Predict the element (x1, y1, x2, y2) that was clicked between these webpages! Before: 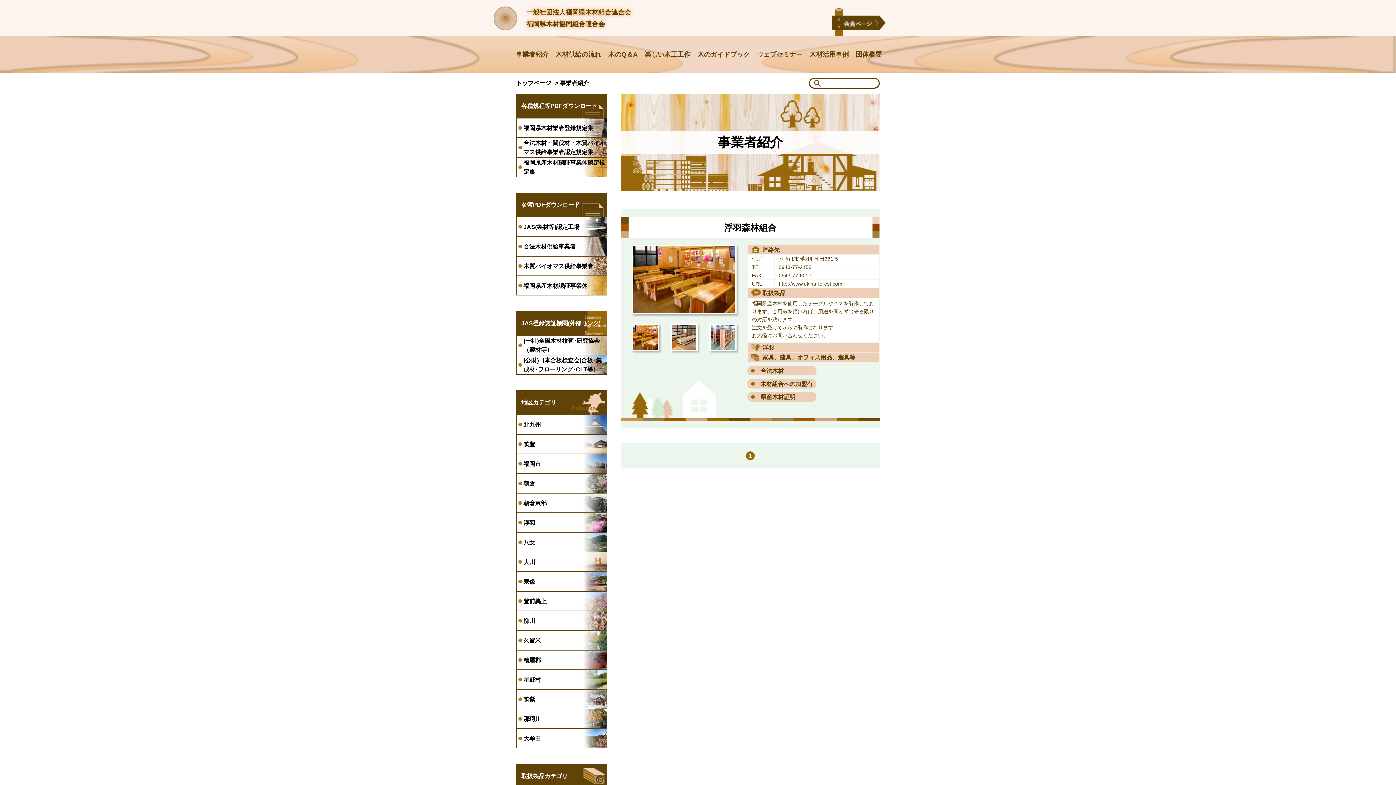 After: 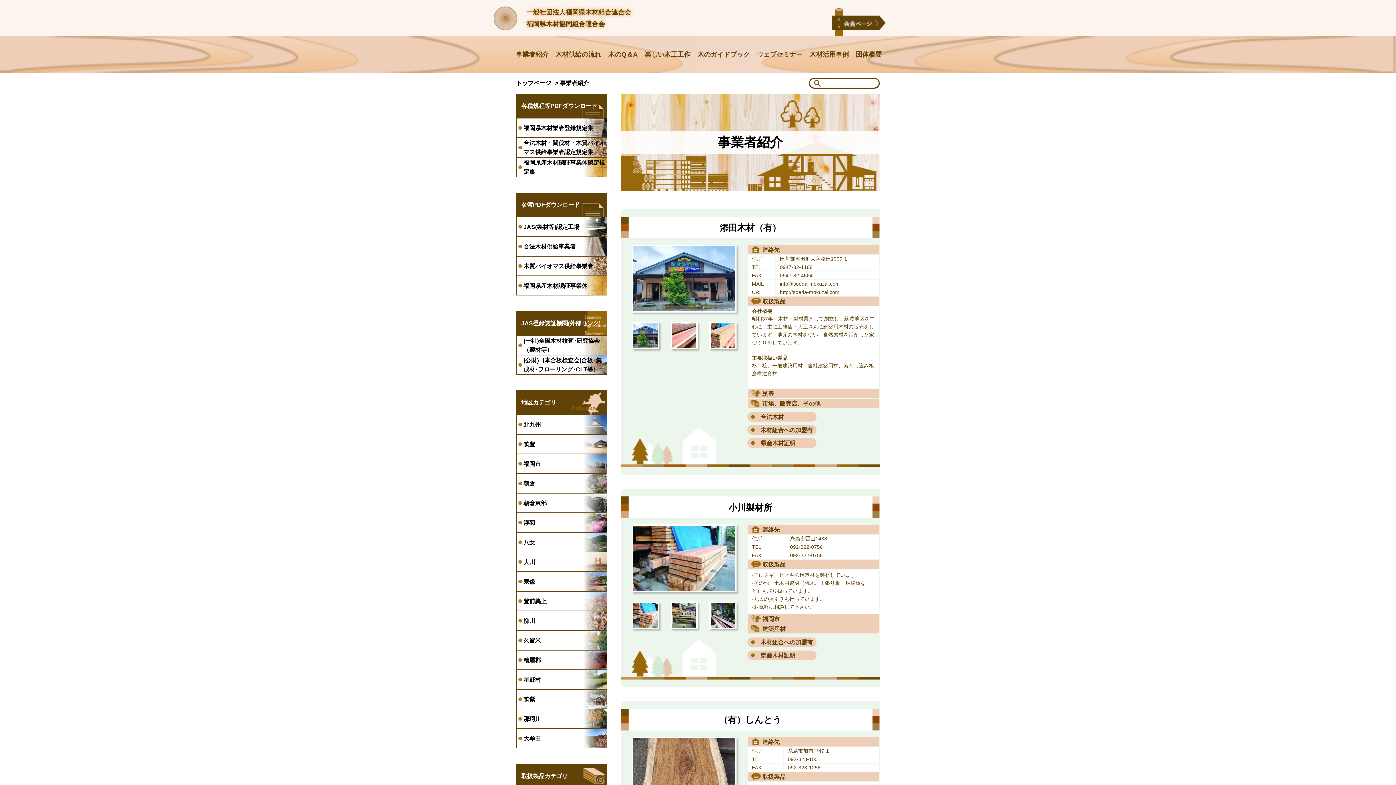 Action: bbox: (516, 50, 548, 58) label: 事業者紹介